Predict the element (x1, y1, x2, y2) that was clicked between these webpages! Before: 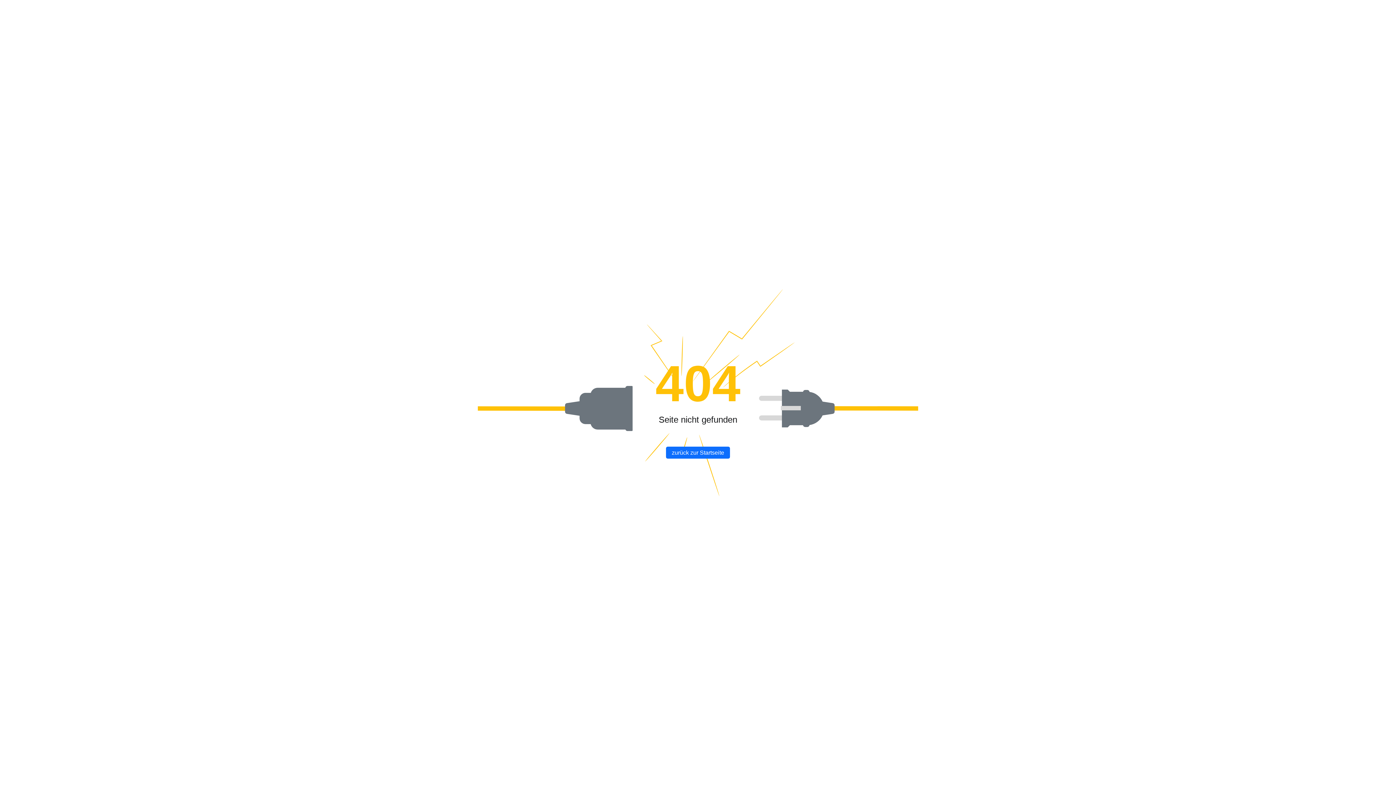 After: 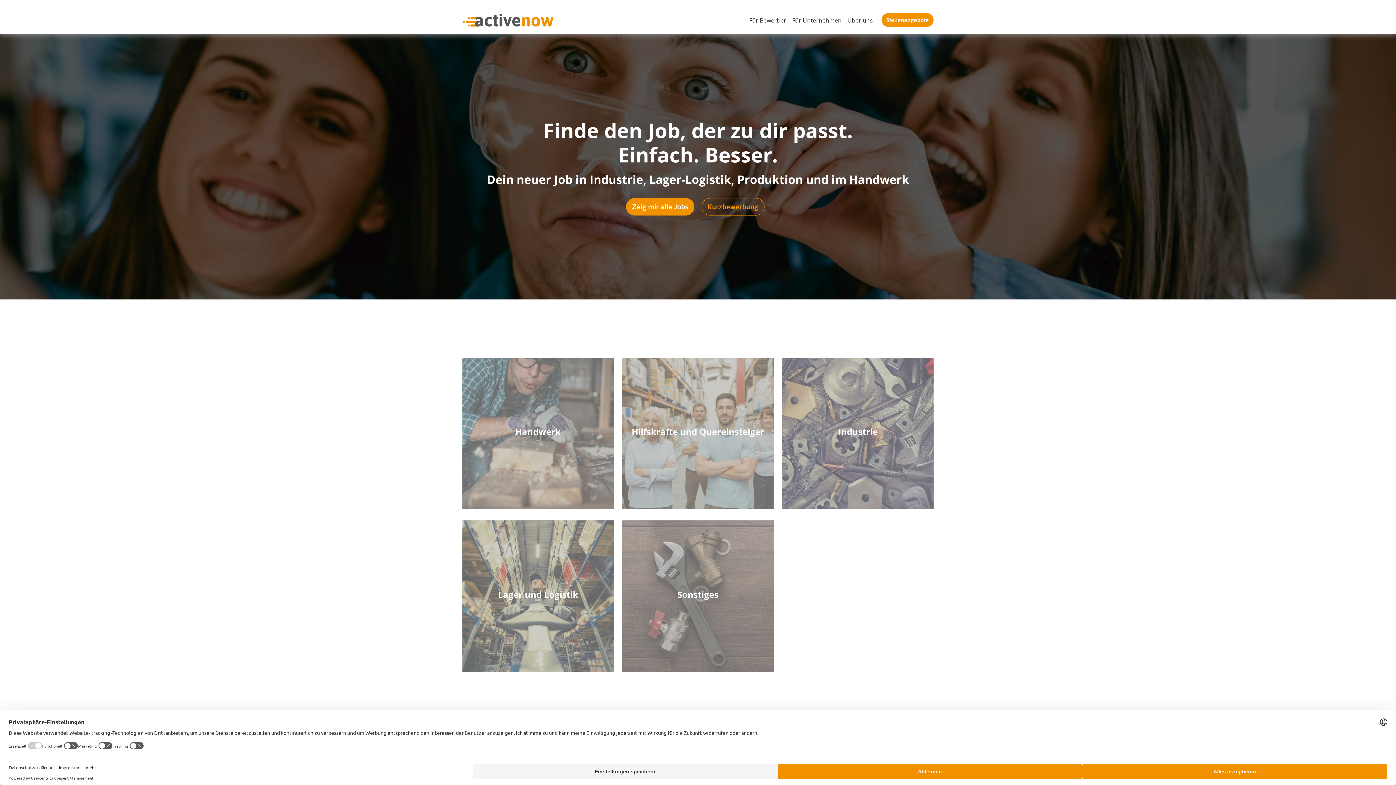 Action: label: zurück zur Startseite bbox: (666, 446, 730, 458)